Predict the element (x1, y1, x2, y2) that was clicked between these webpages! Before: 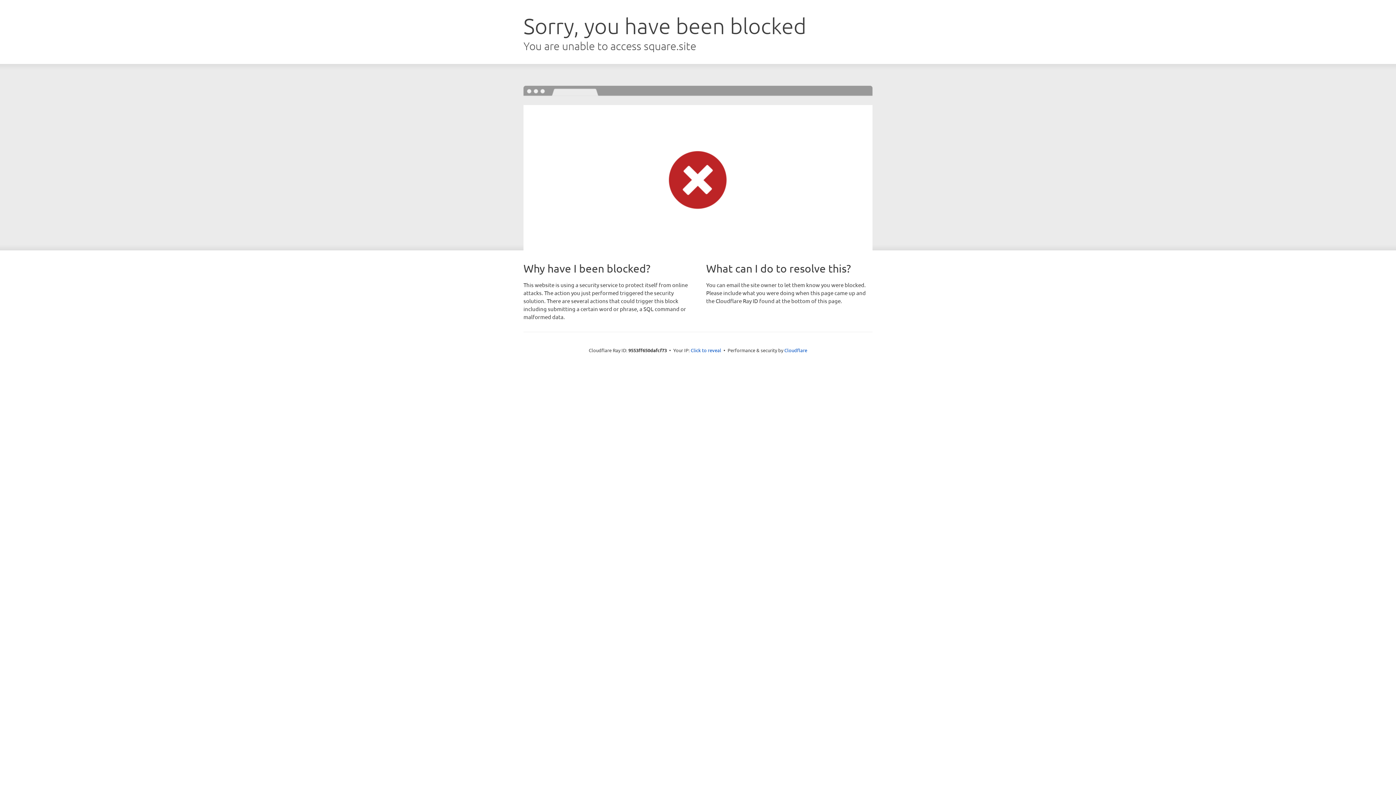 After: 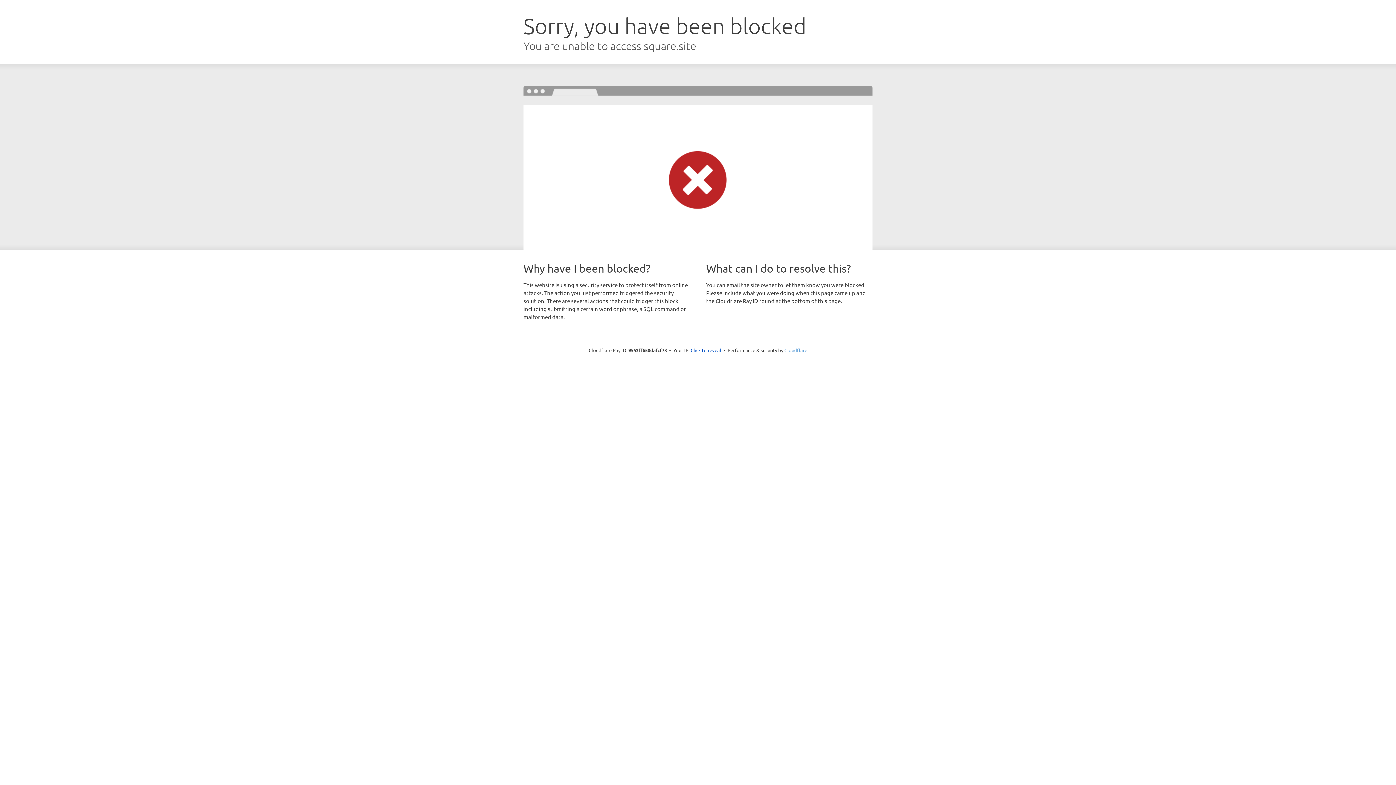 Action: label: Cloudflare bbox: (784, 347, 807, 353)